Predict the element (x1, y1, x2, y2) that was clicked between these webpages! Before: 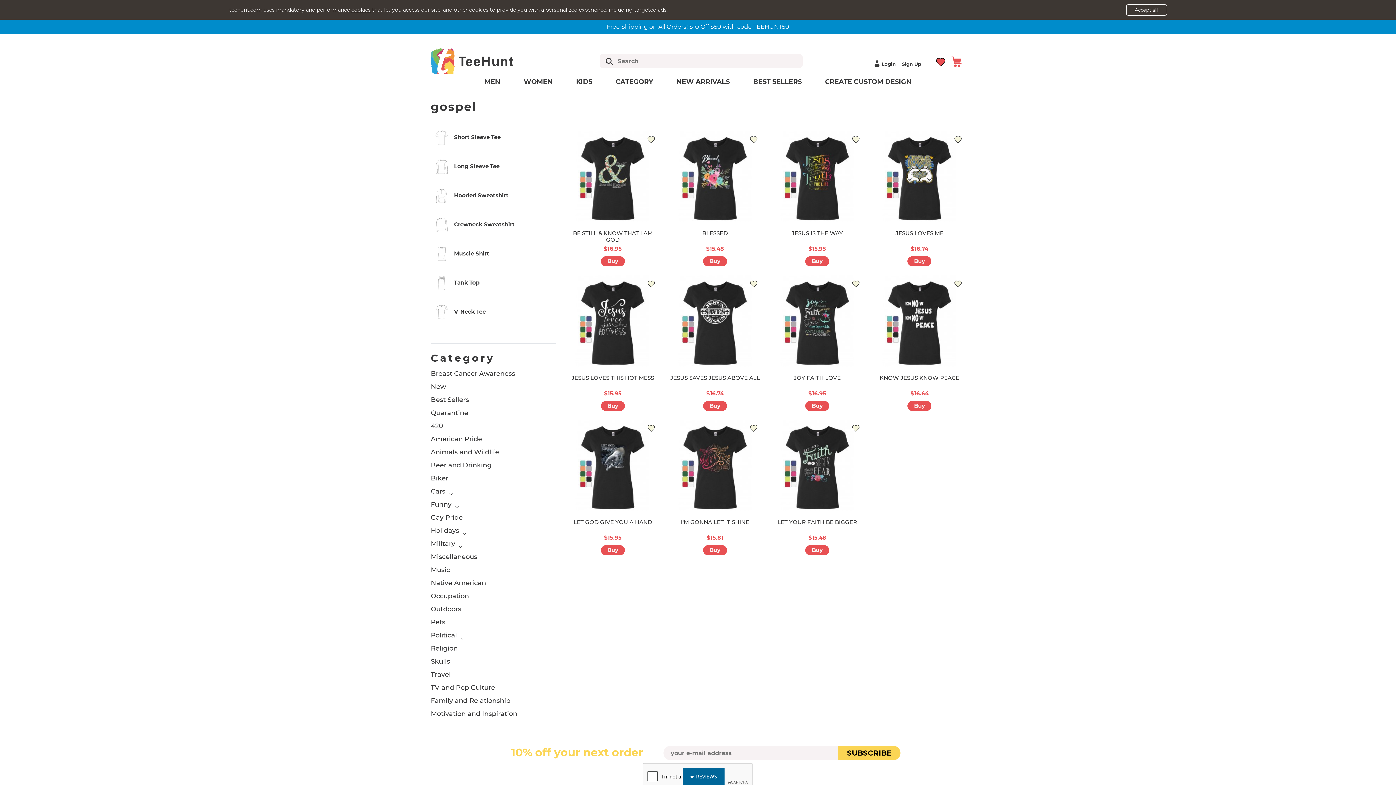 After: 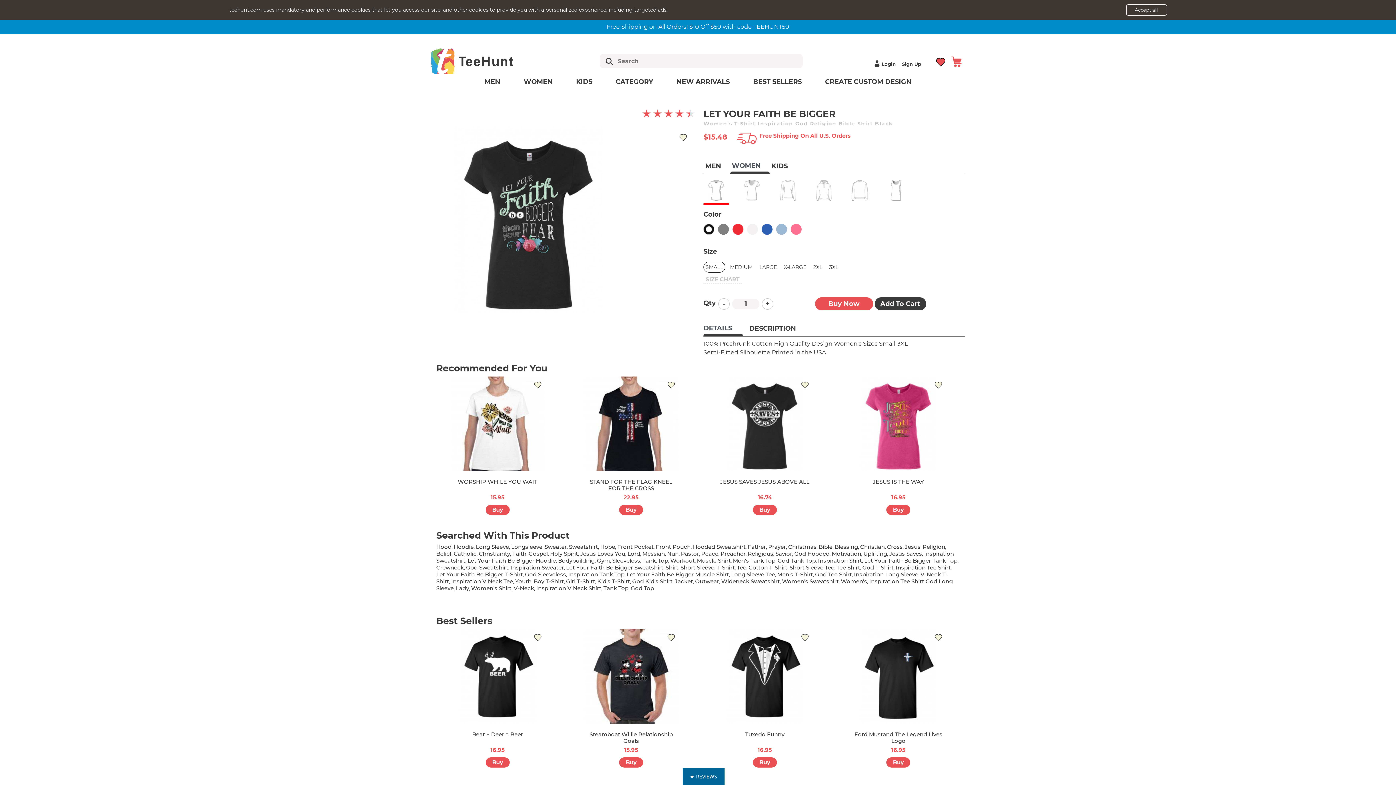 Action: label: Buy bbox: (805, 545, 829, 555)